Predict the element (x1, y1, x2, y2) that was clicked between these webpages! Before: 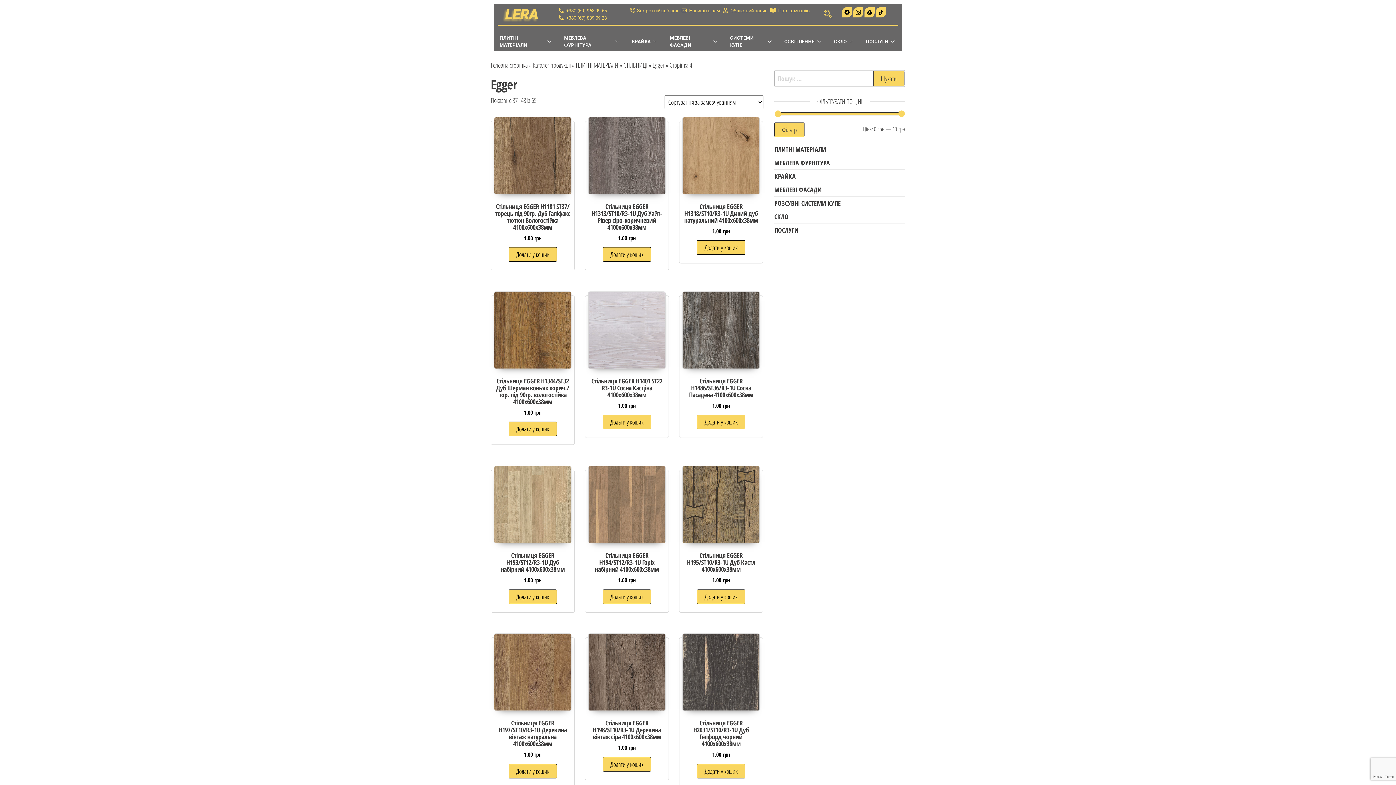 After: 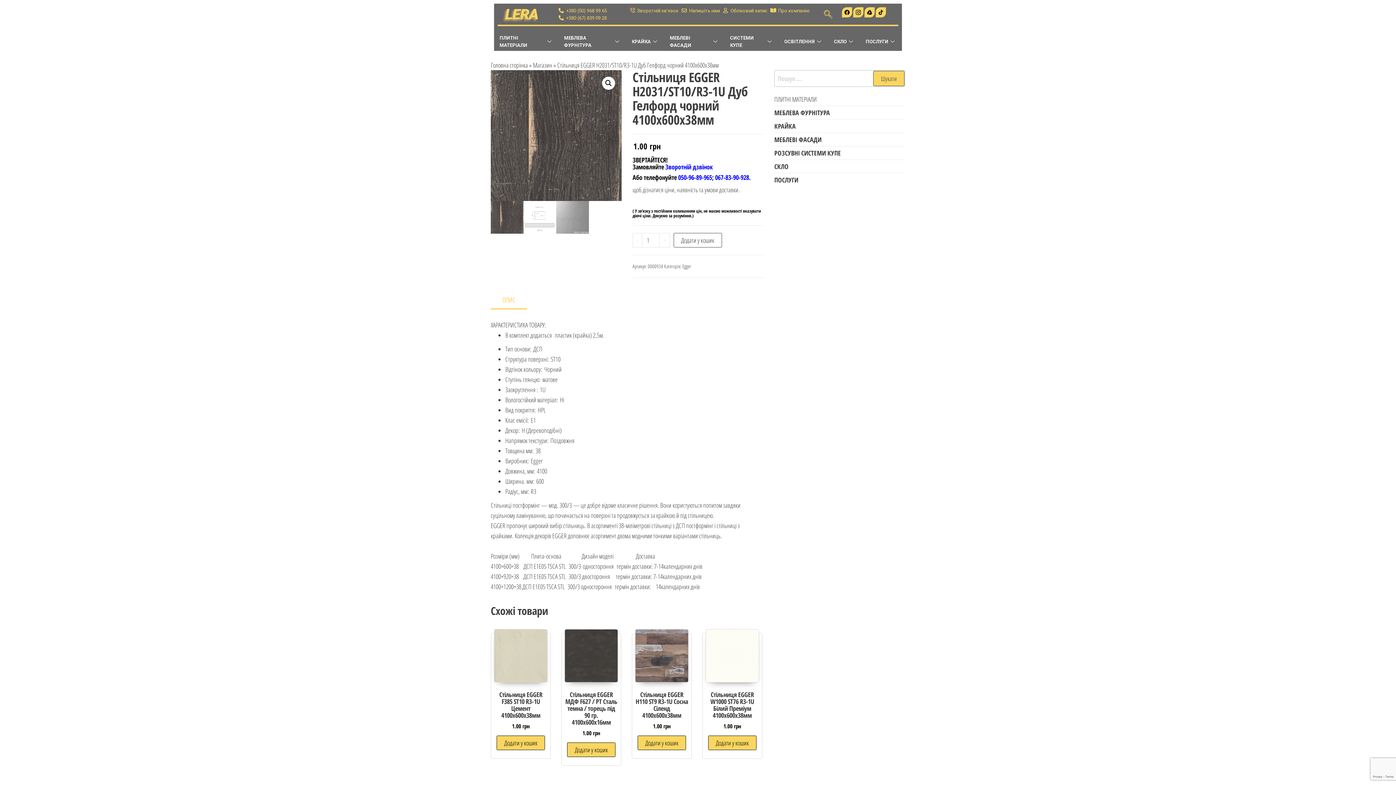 Action: bbox: (682, 633, 759, 759) label: Стільниця EGGER H2031/ST10/R3-1U Дуб Гелфорд чорний 4100х600х38мм
1.00 грн